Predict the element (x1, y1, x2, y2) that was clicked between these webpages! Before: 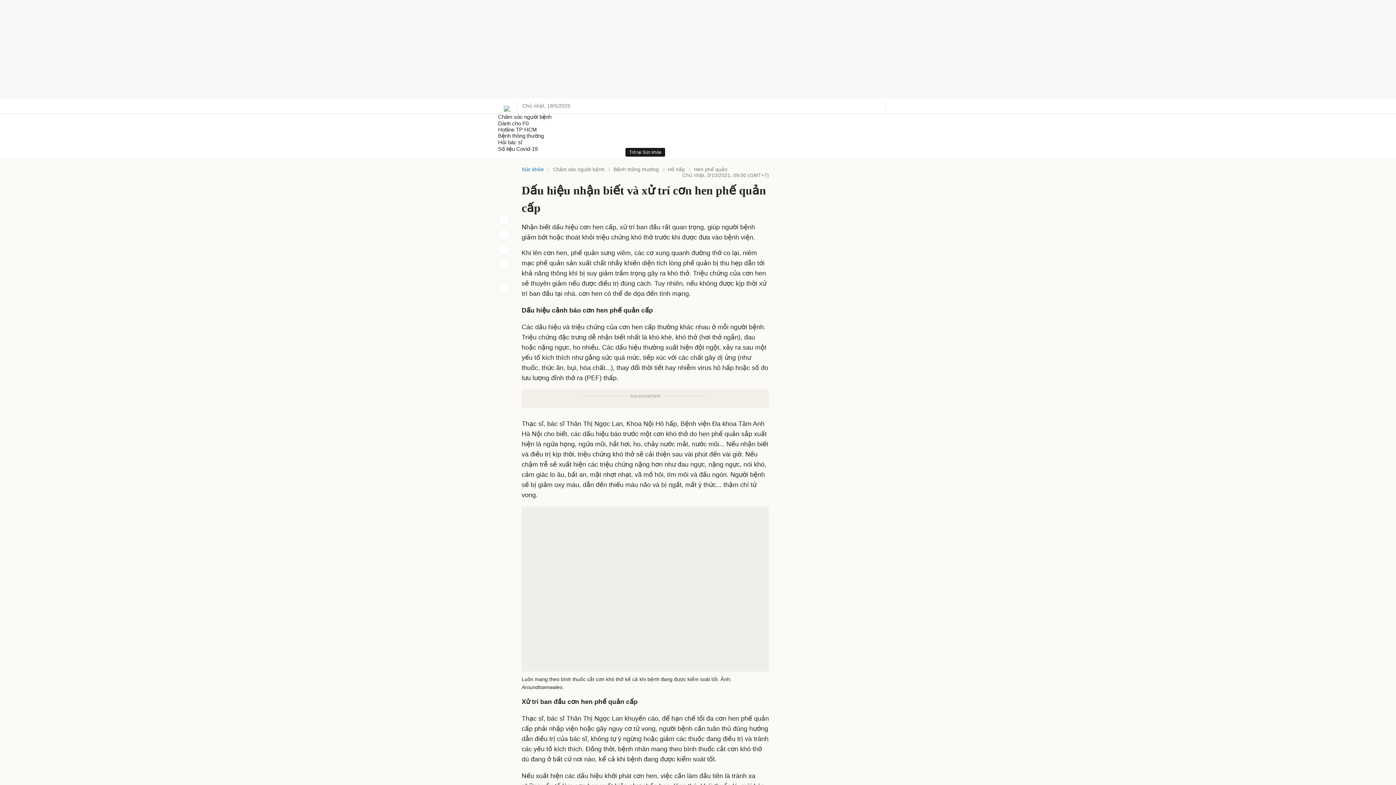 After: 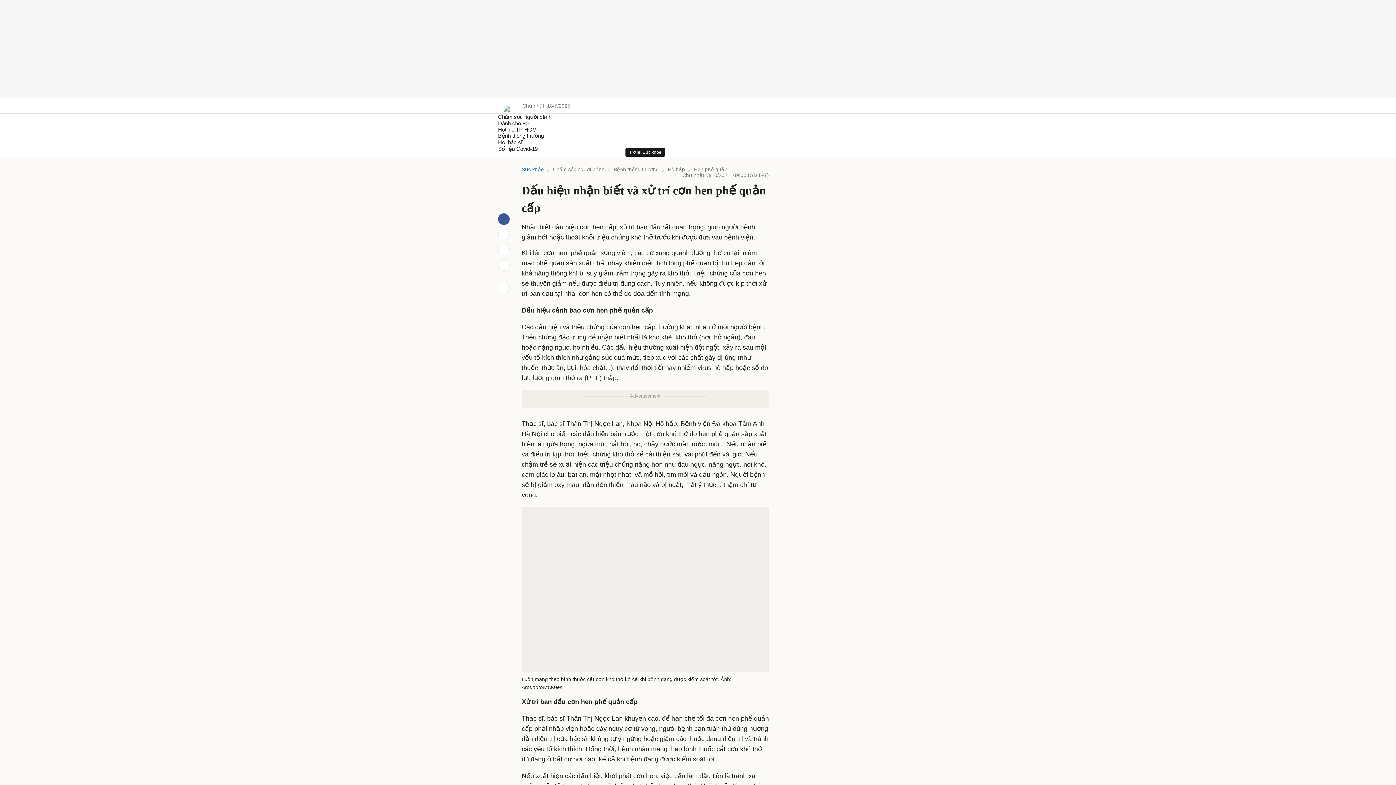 Action: bbox: (498, 213, 509, 225)